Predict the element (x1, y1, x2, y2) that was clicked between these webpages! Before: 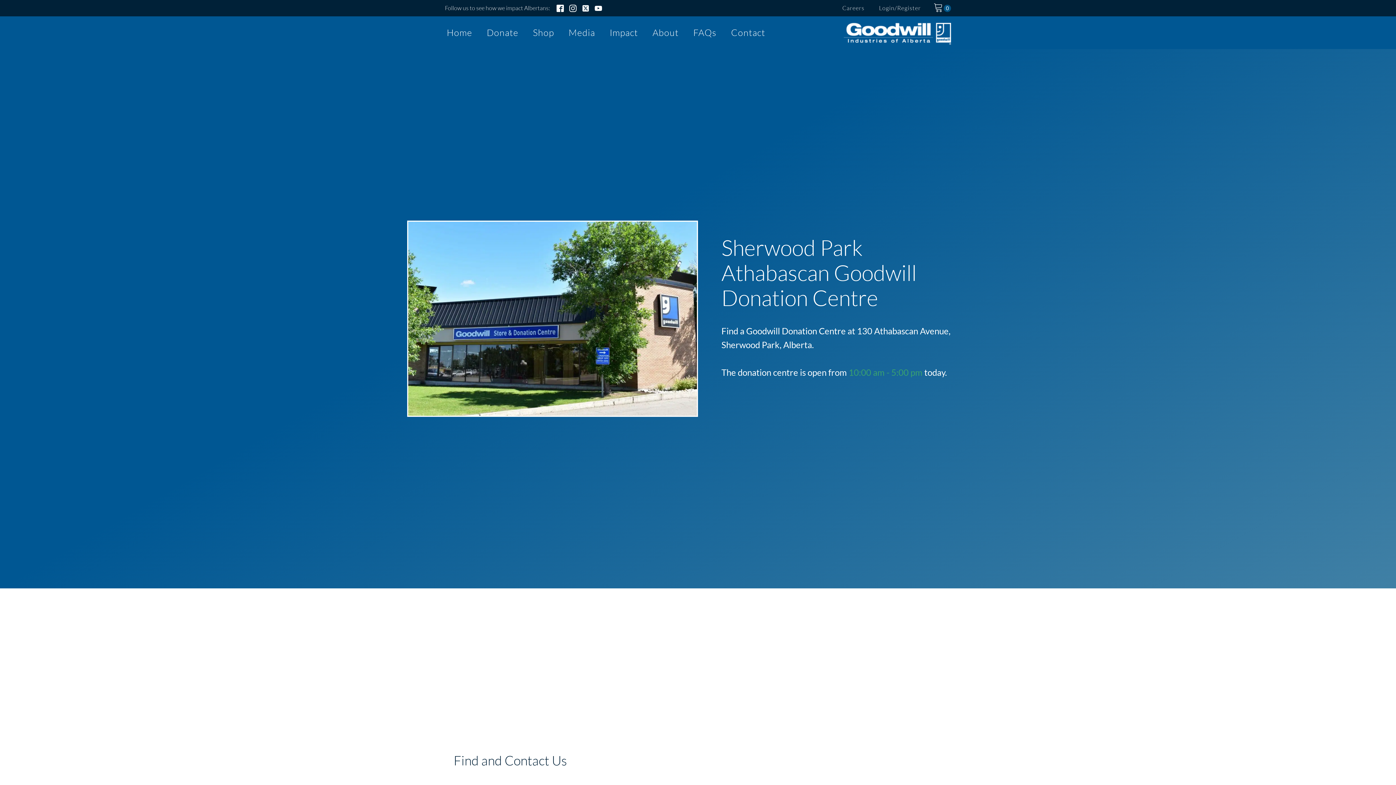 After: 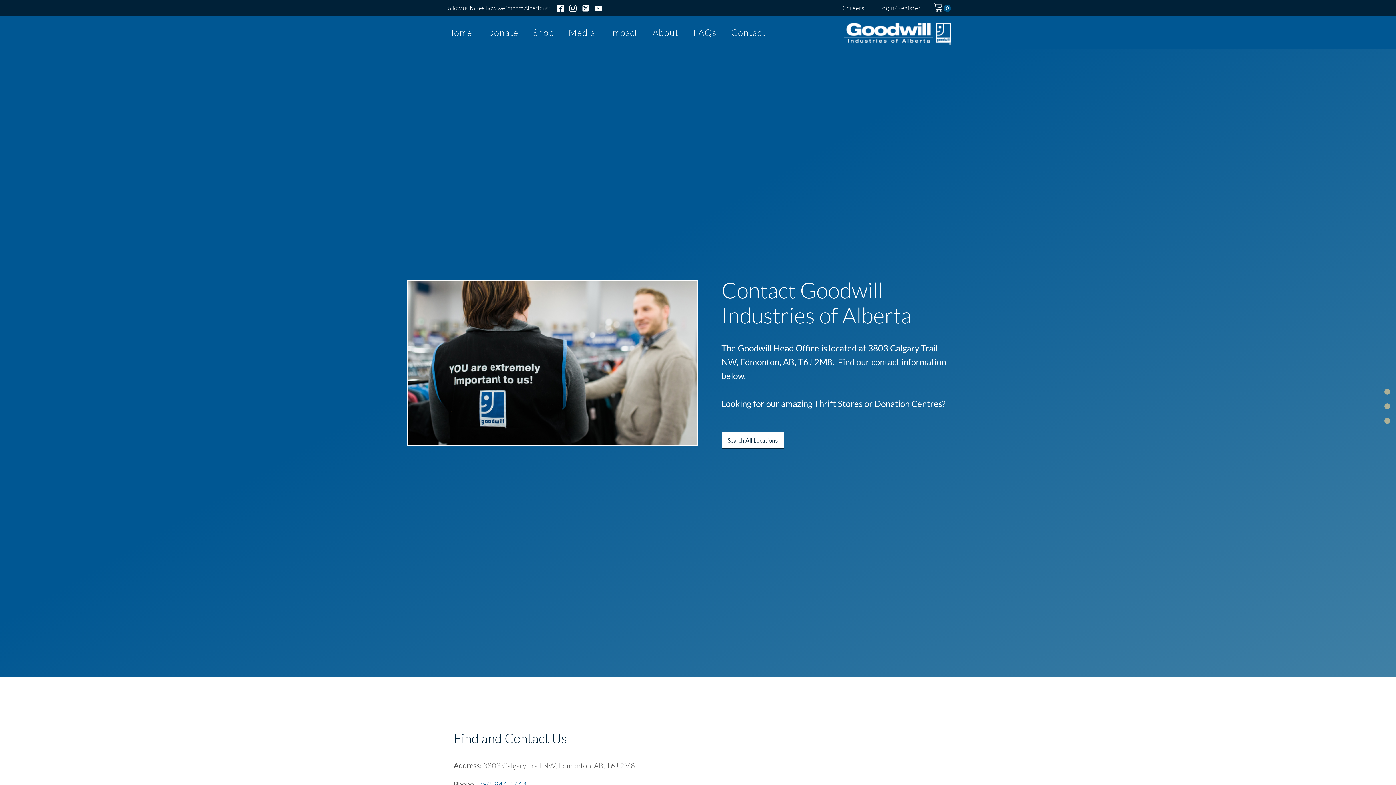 Action: label: Contact bbox: (729, 23, 767, 42)